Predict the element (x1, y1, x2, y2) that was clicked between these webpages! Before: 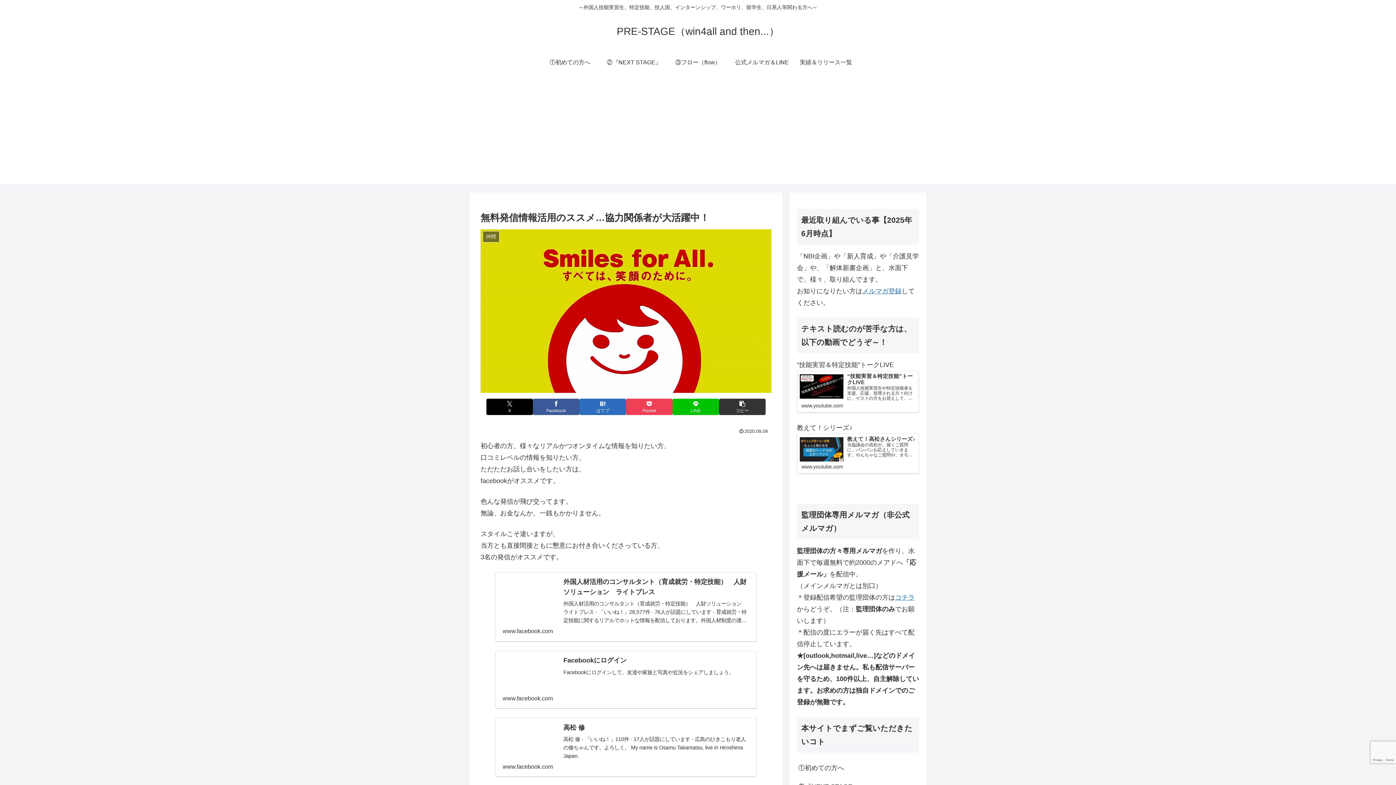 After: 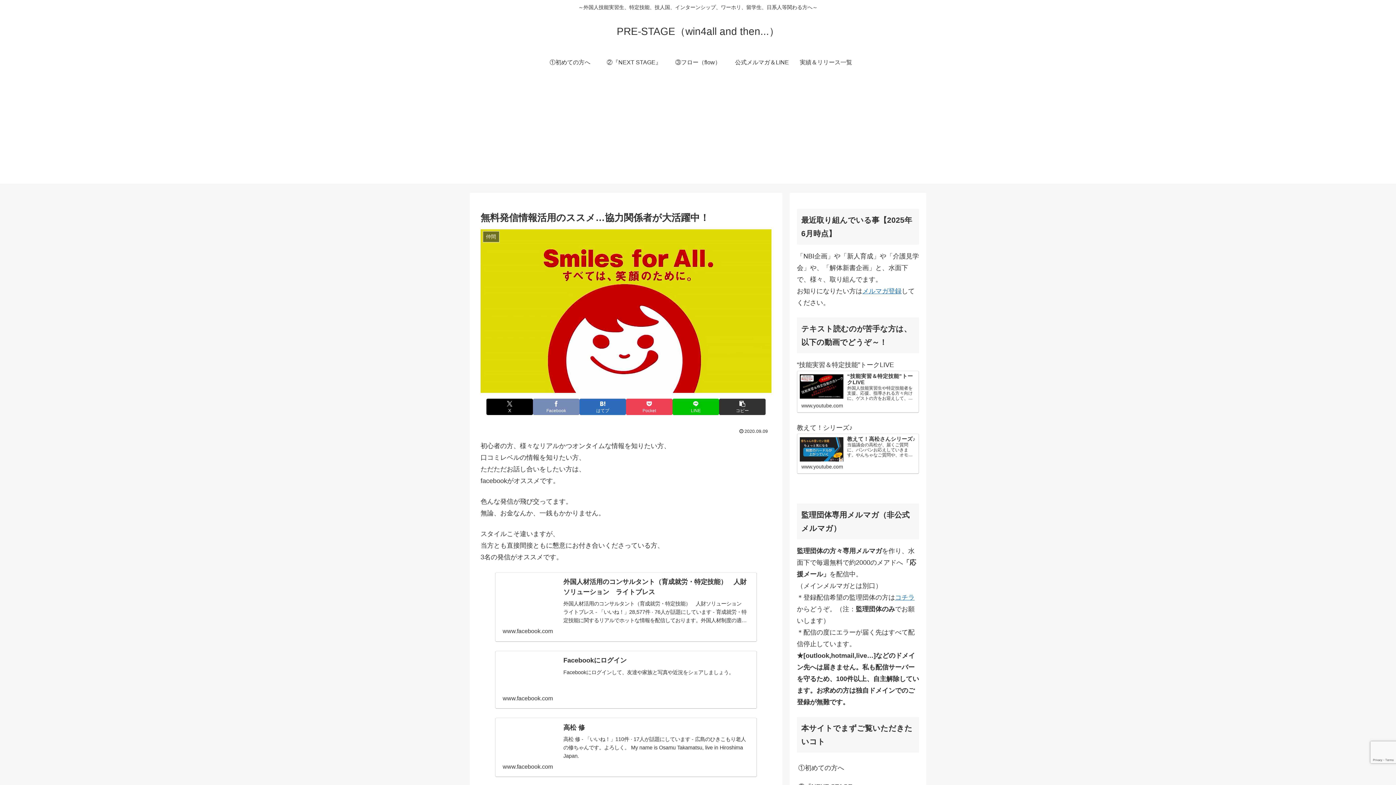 Action: bbox: (533, 398, 579, 415) label: Facebookでシェア